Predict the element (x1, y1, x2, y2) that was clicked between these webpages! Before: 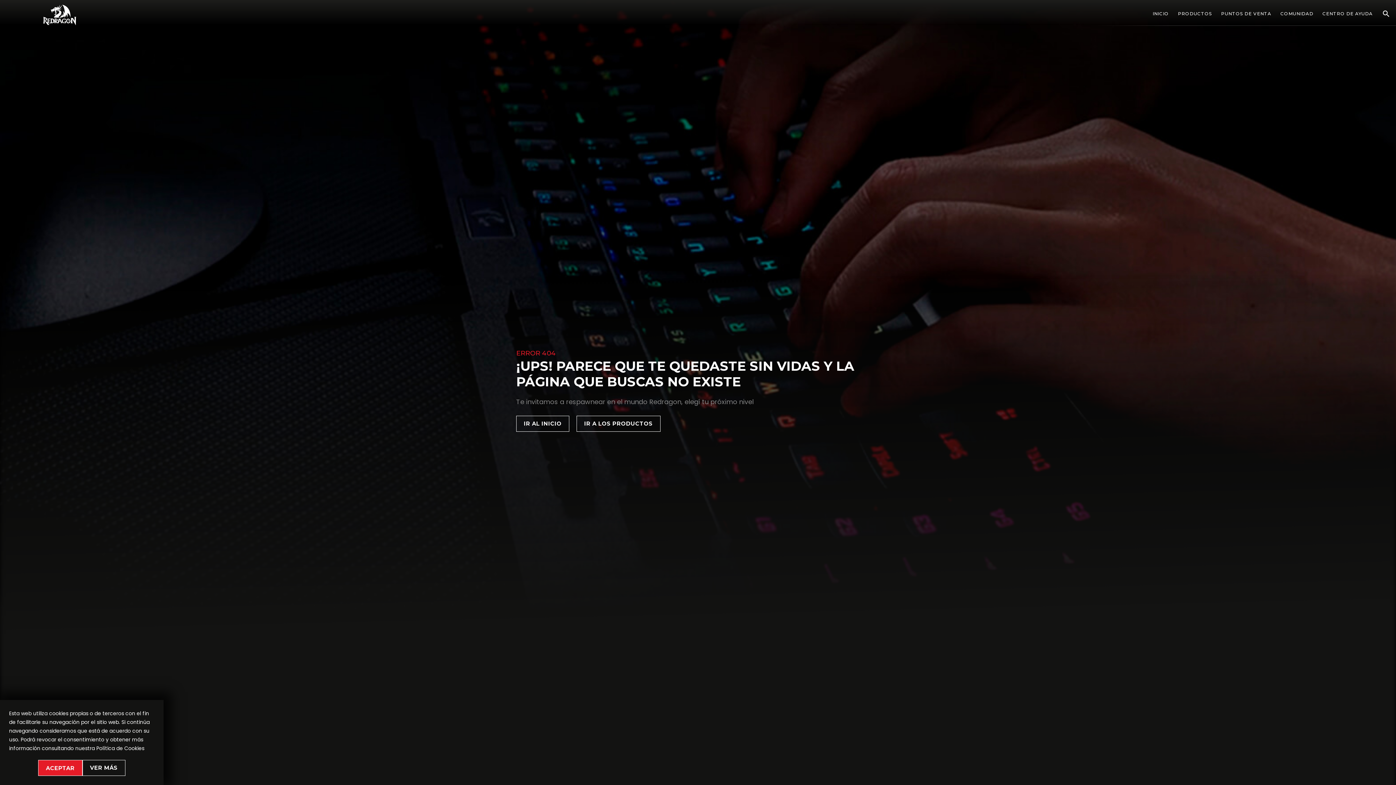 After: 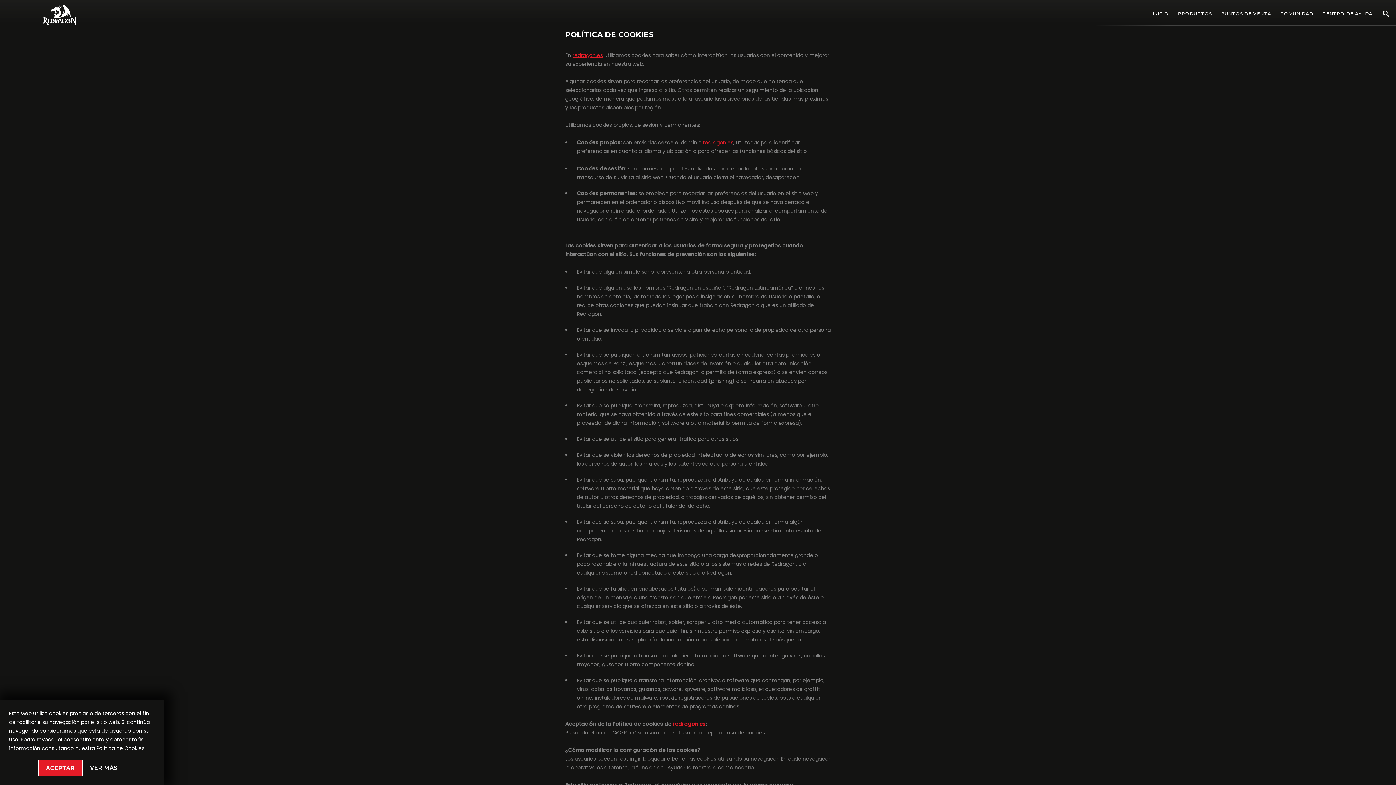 Action: bbox: (82, 760, 125, 776) label: VER MÁS